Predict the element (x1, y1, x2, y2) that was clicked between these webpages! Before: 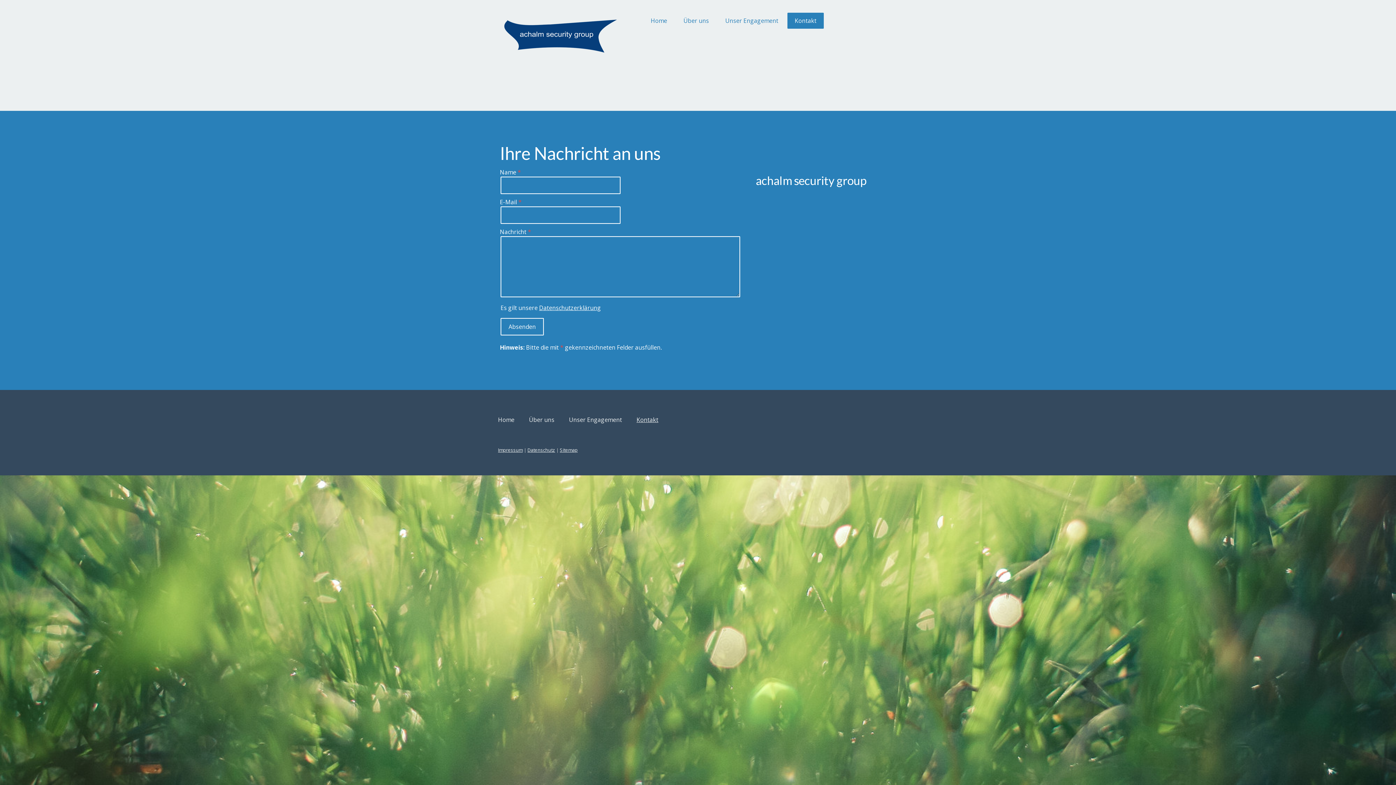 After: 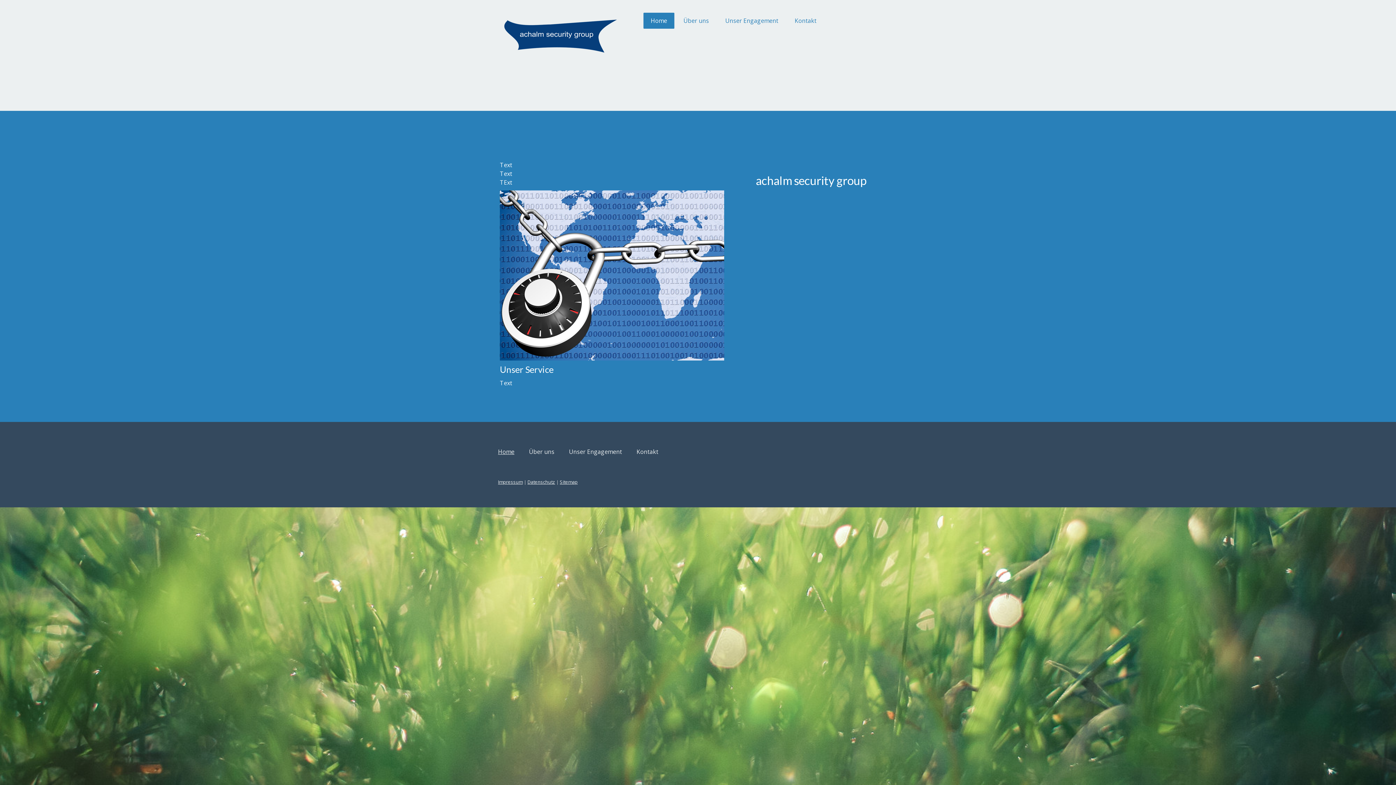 Action: bbox: (500, 14, 633, 22)